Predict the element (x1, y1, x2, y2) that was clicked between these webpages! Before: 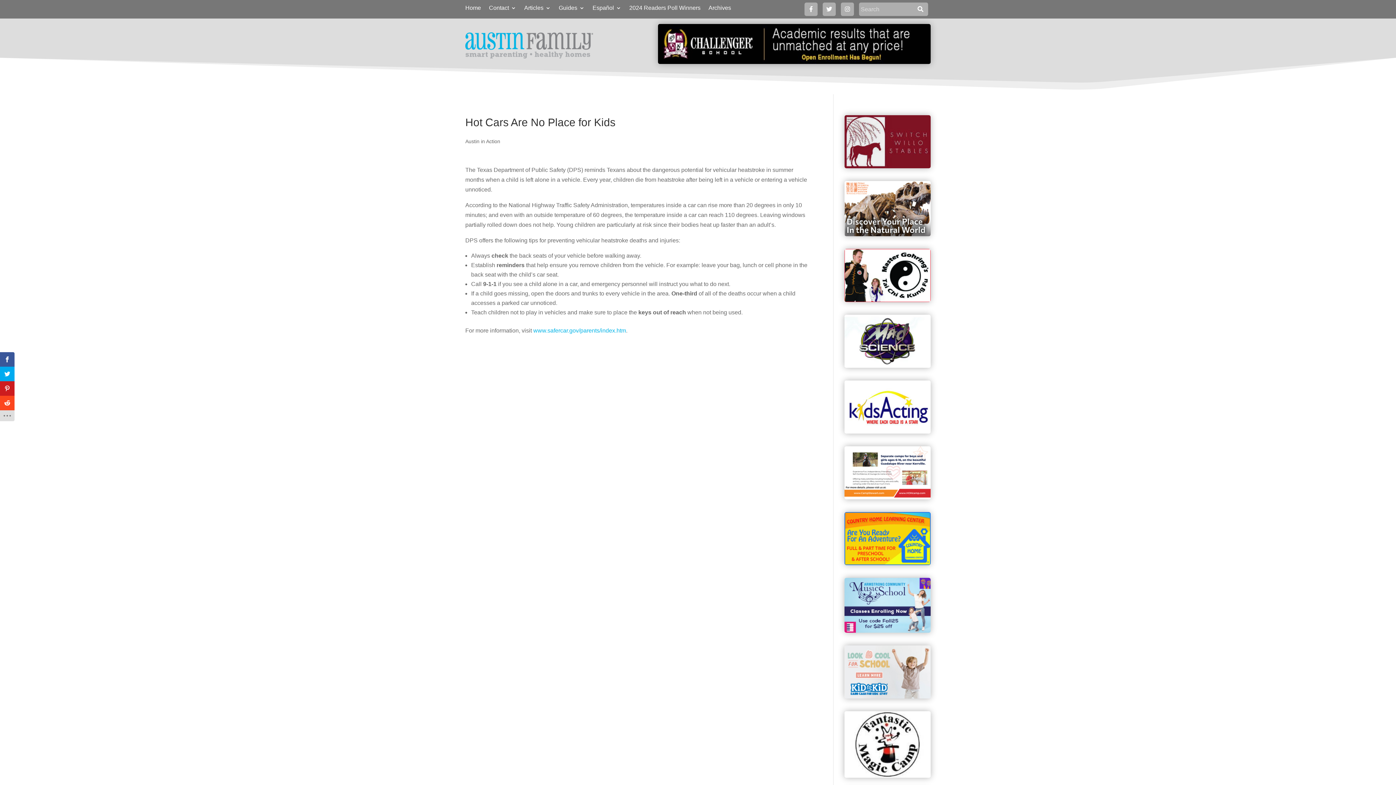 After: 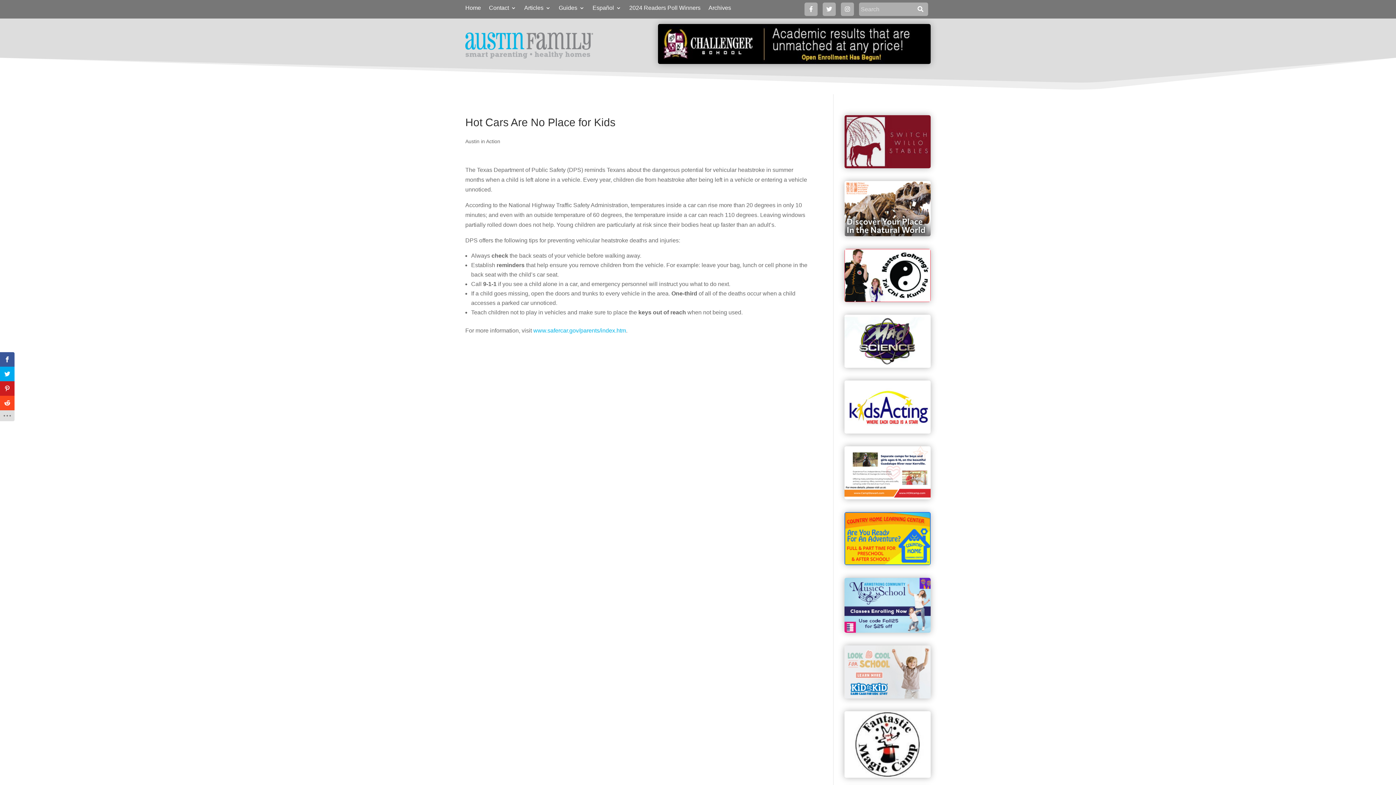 Action: label: www.safercar.gov/parents/index.htm bbox: (533, 327, 626, 333)